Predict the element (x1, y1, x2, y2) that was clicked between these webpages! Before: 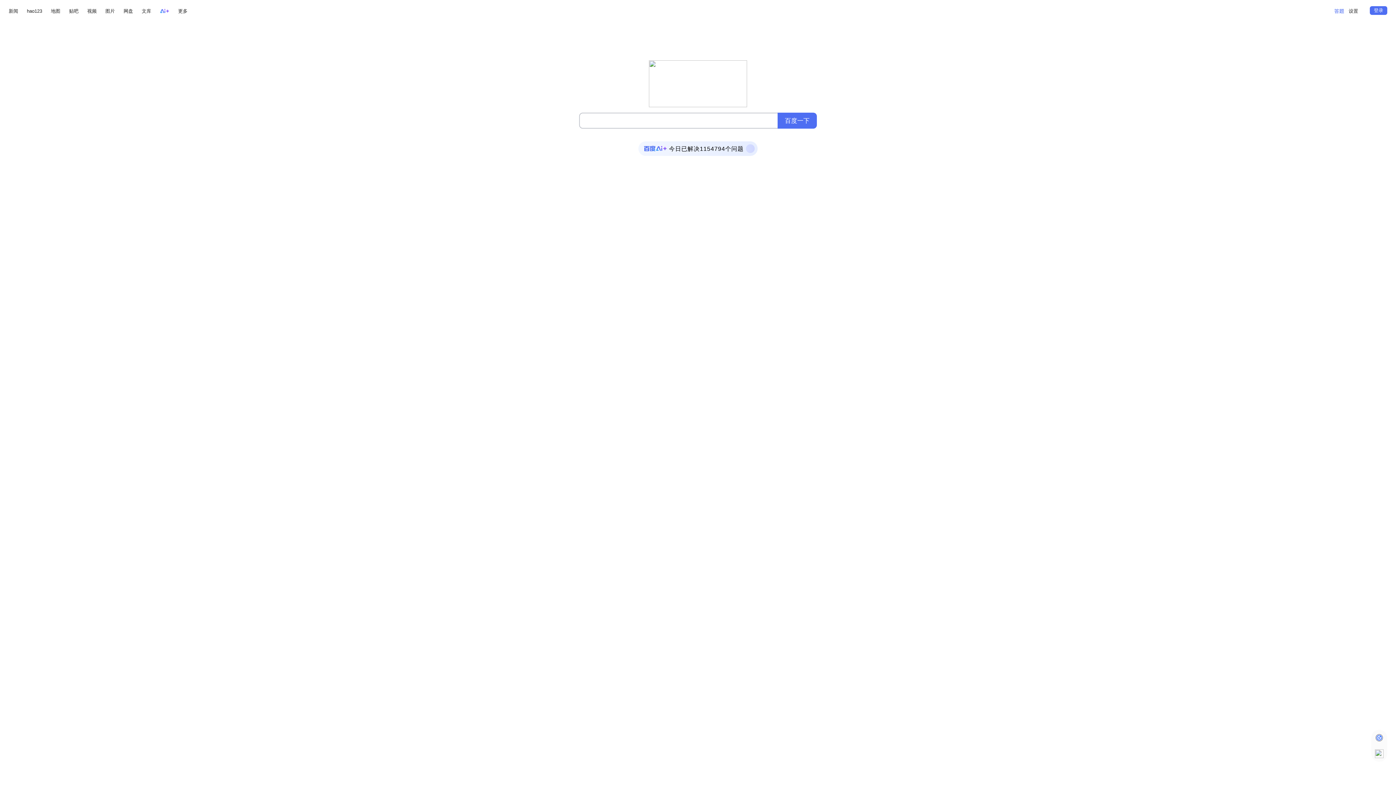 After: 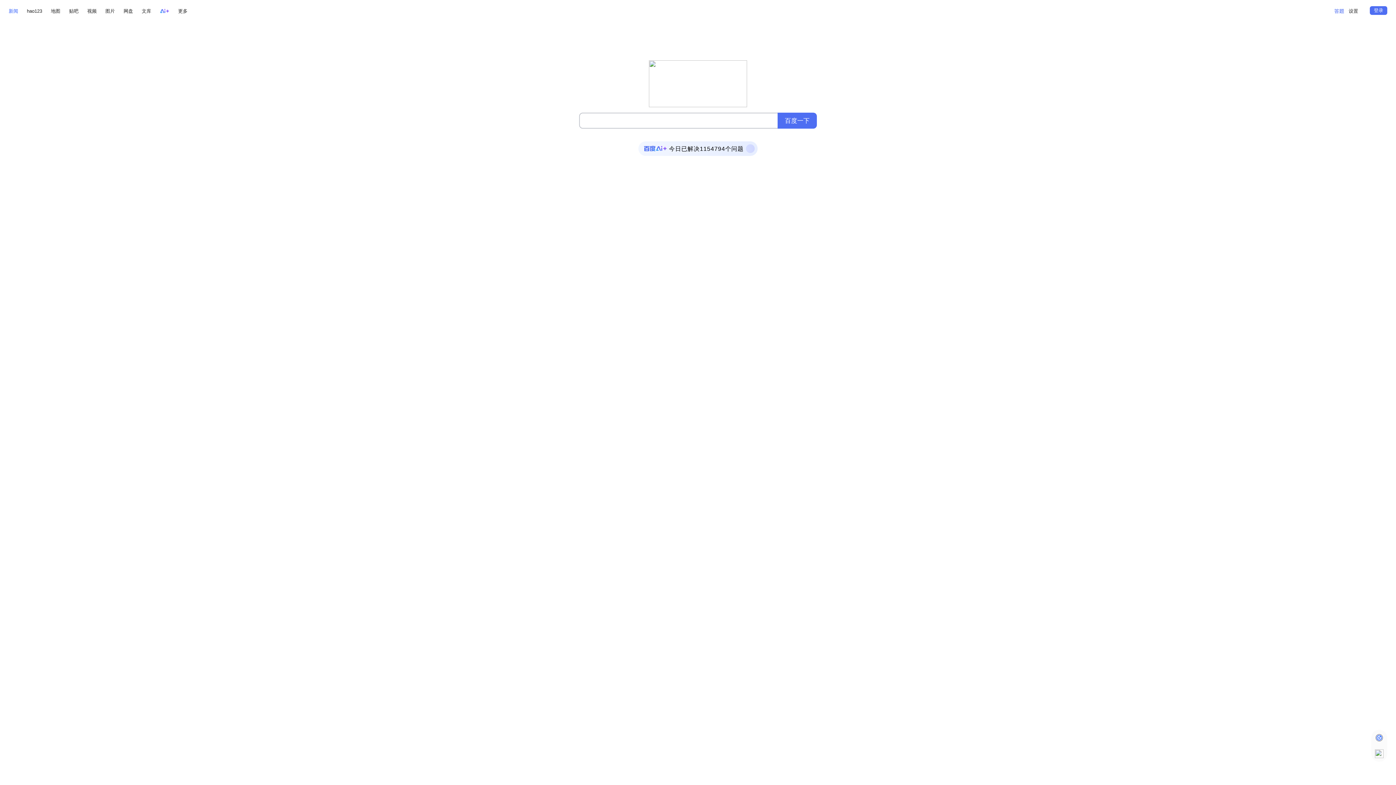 Action: bbox: (8, 6, 18, 15) label: 新闻